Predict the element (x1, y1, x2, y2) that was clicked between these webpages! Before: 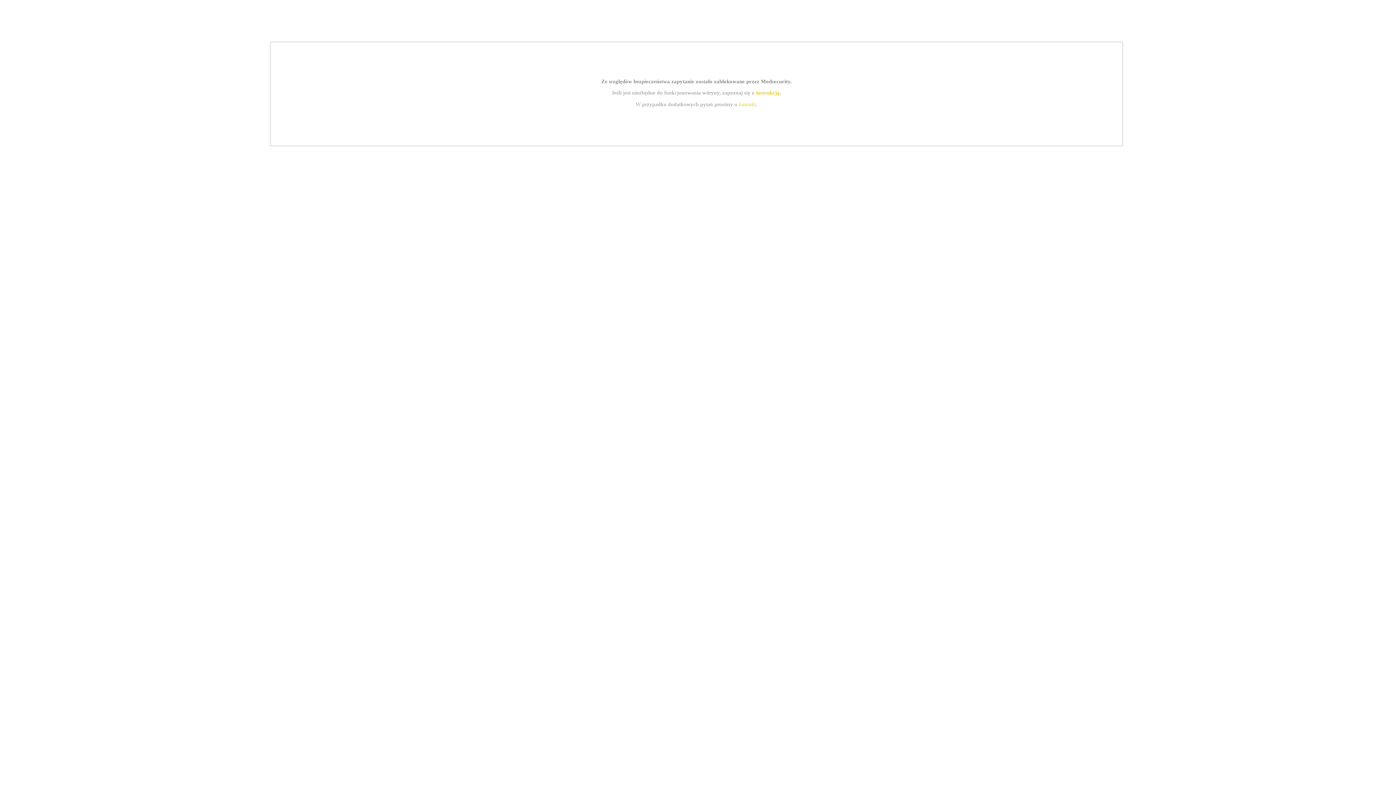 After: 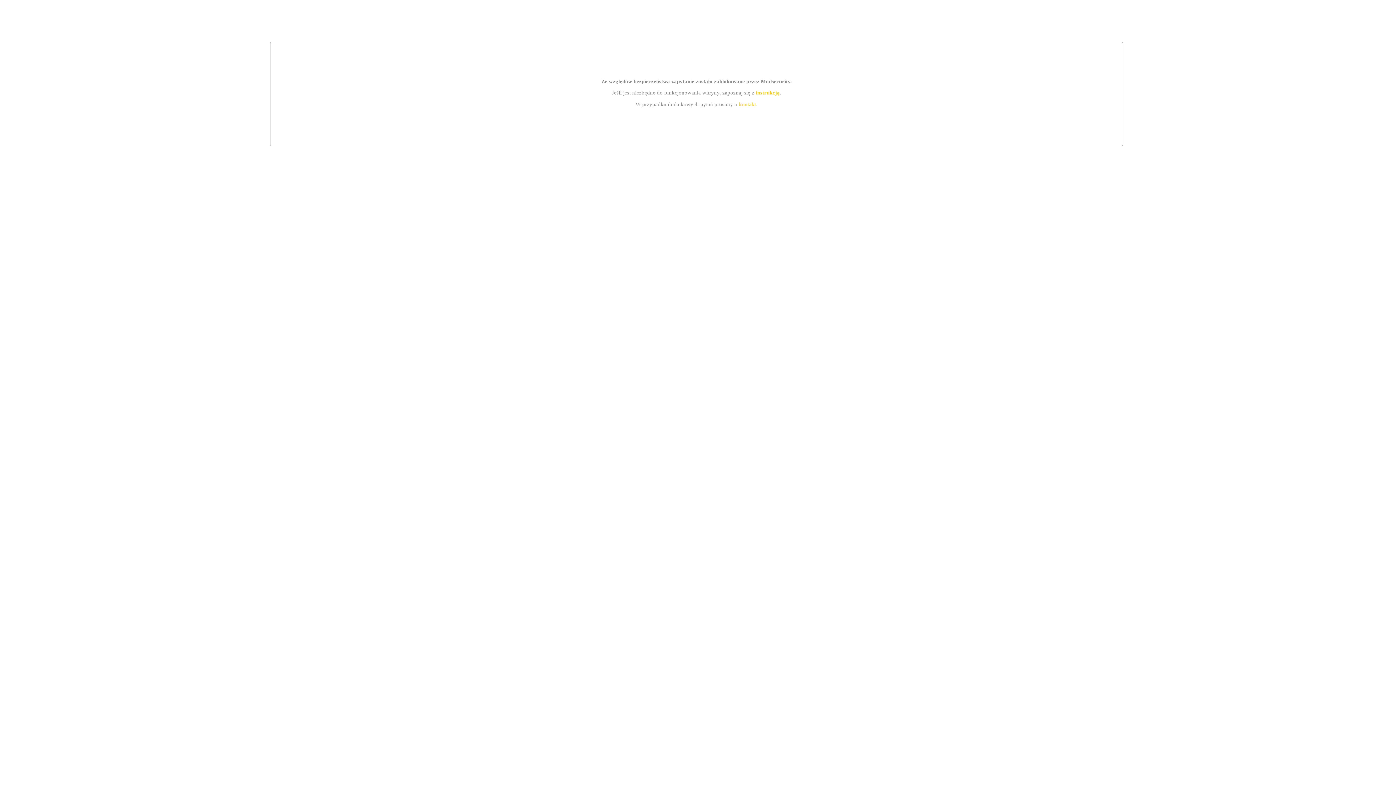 Action: bbox: (739, 101, 756, 107) label: kontakt